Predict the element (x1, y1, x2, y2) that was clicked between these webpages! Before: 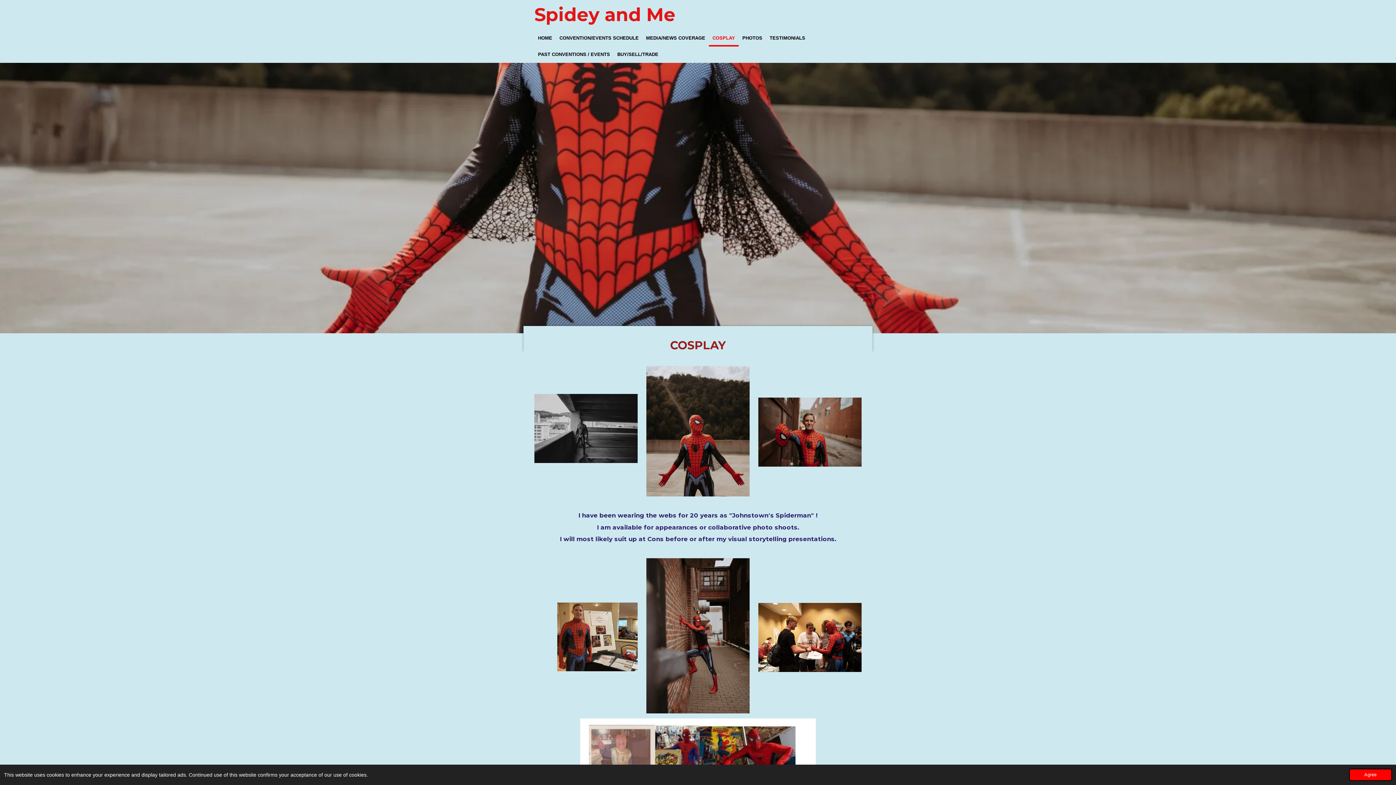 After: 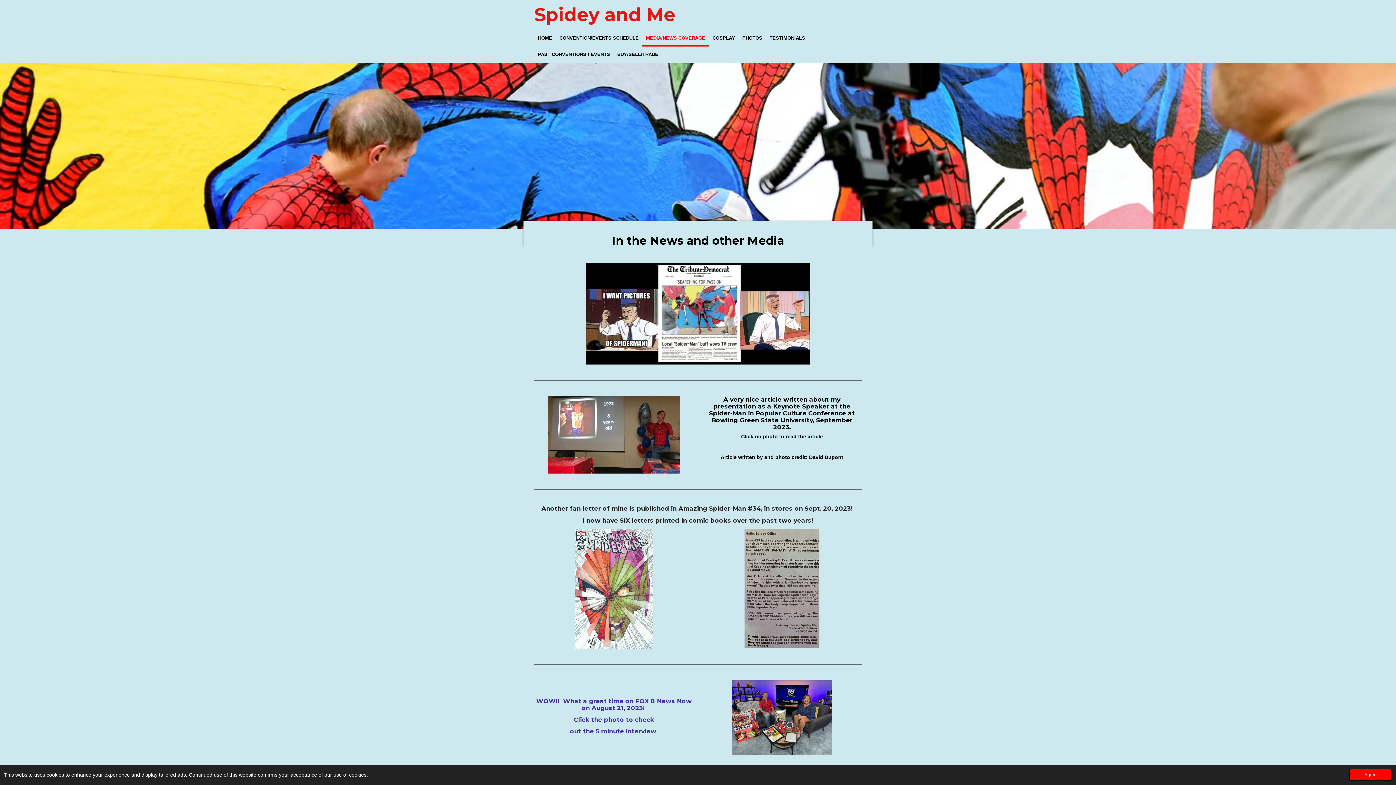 Action: label: MEDIA/NEWS COVERAGE bbox: (642, 29, 709, 46)